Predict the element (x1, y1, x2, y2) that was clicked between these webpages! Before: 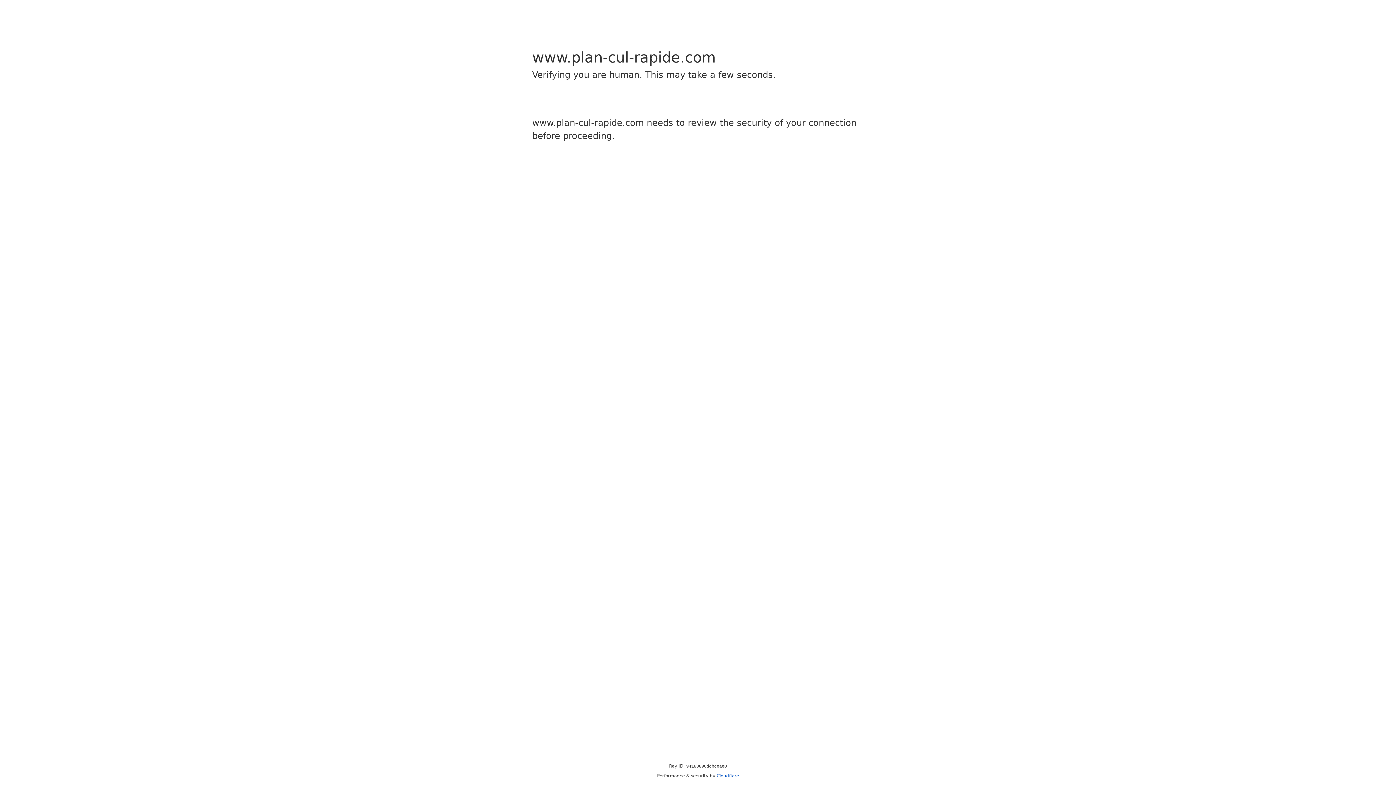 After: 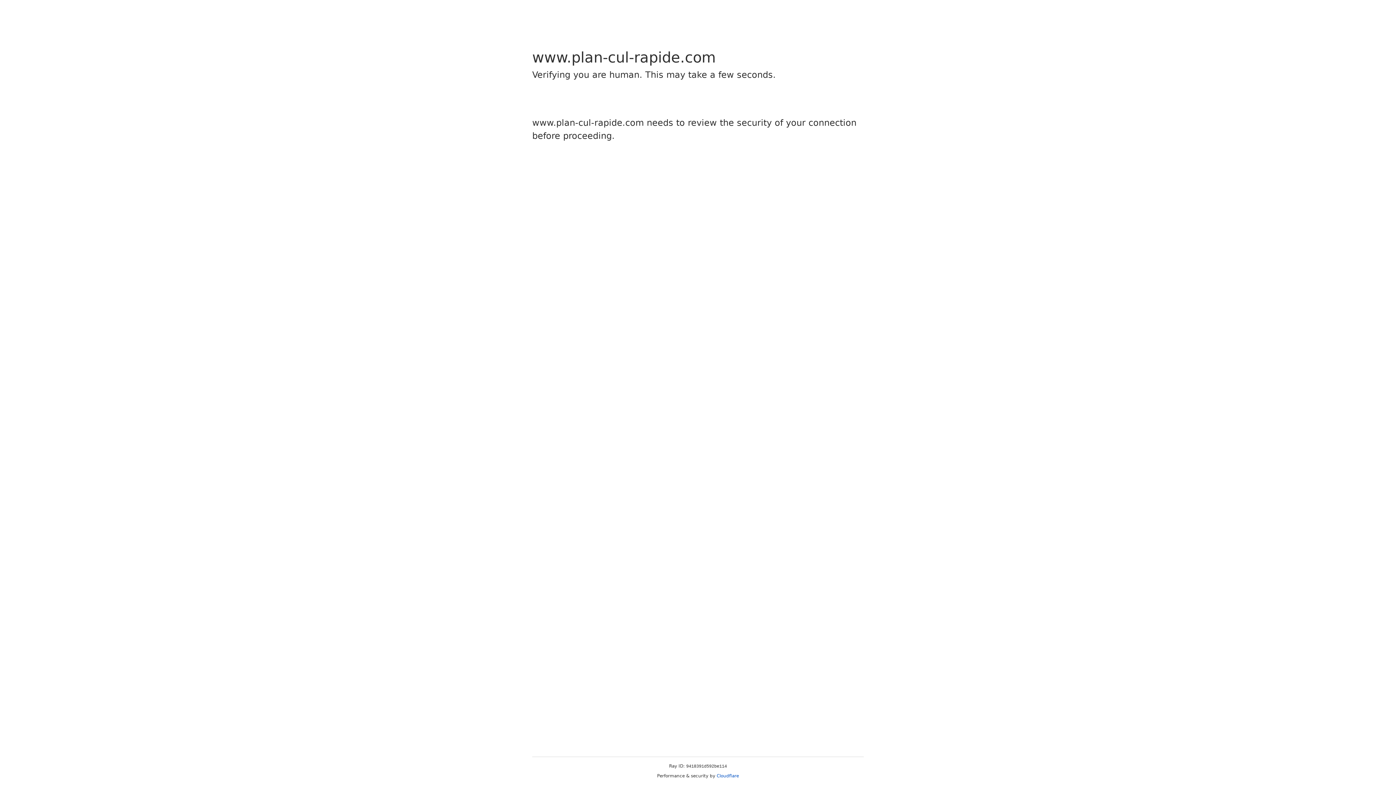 Action: bbox: (716, 773, 739, 778) label: Cloudflare